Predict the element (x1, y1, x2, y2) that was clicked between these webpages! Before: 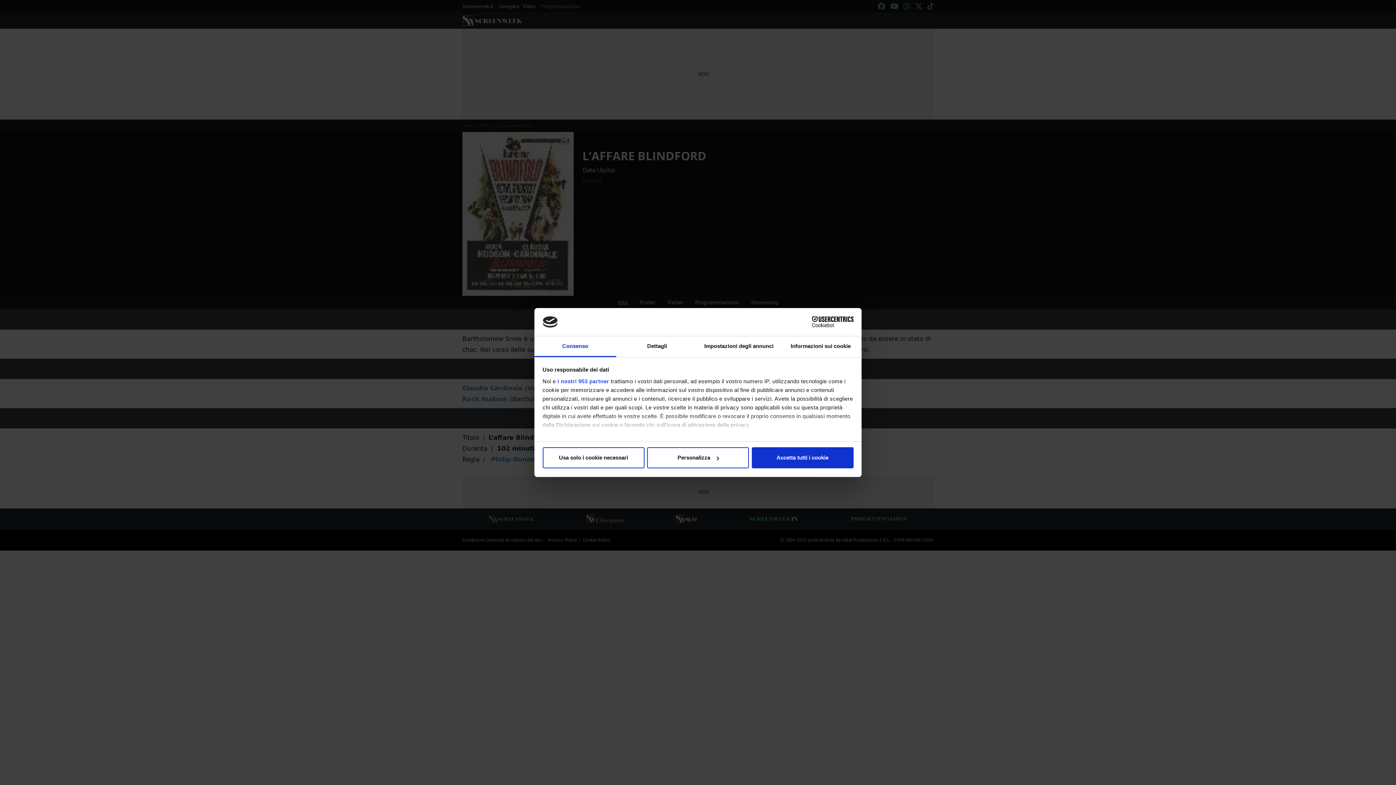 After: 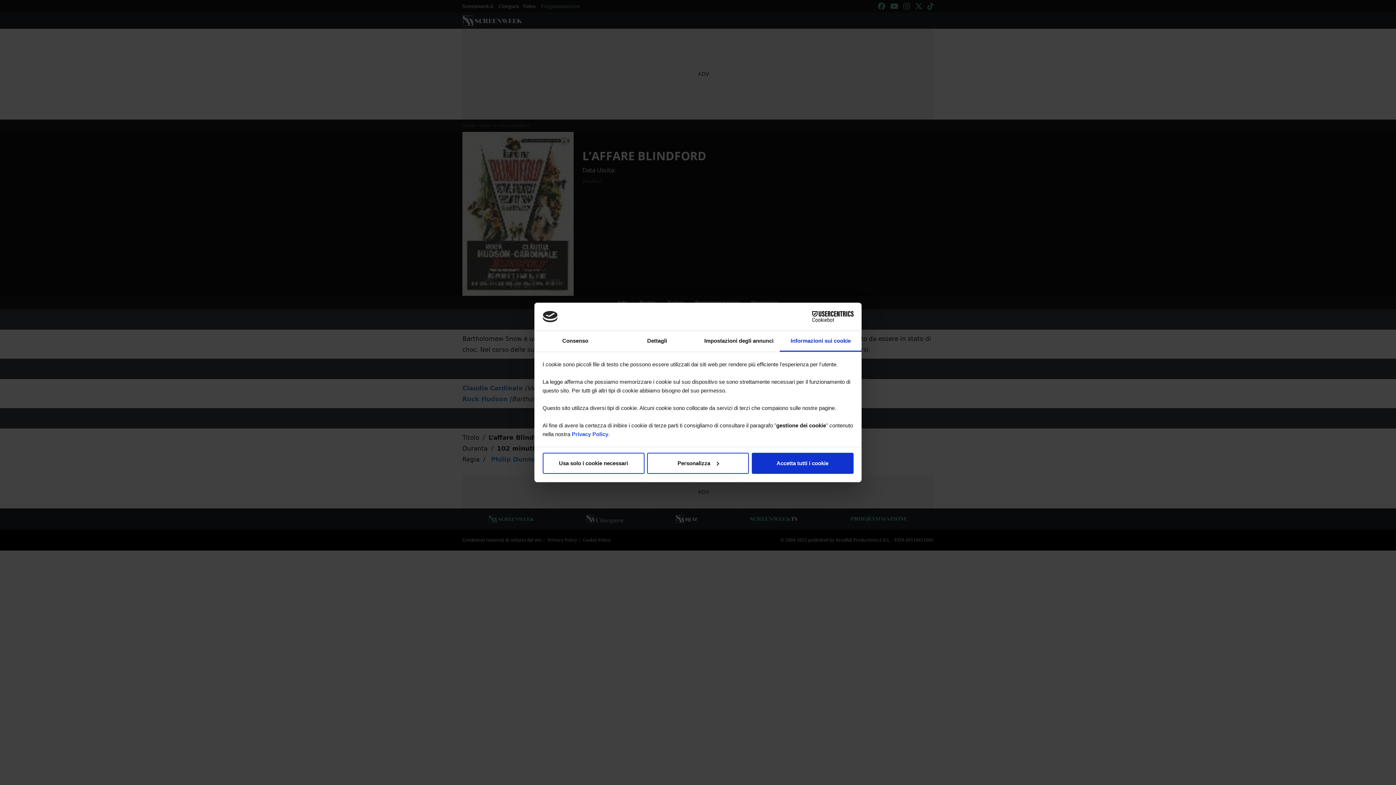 Action: bbox: (780, 336, 861, 357) label: Informazioni sui cookie